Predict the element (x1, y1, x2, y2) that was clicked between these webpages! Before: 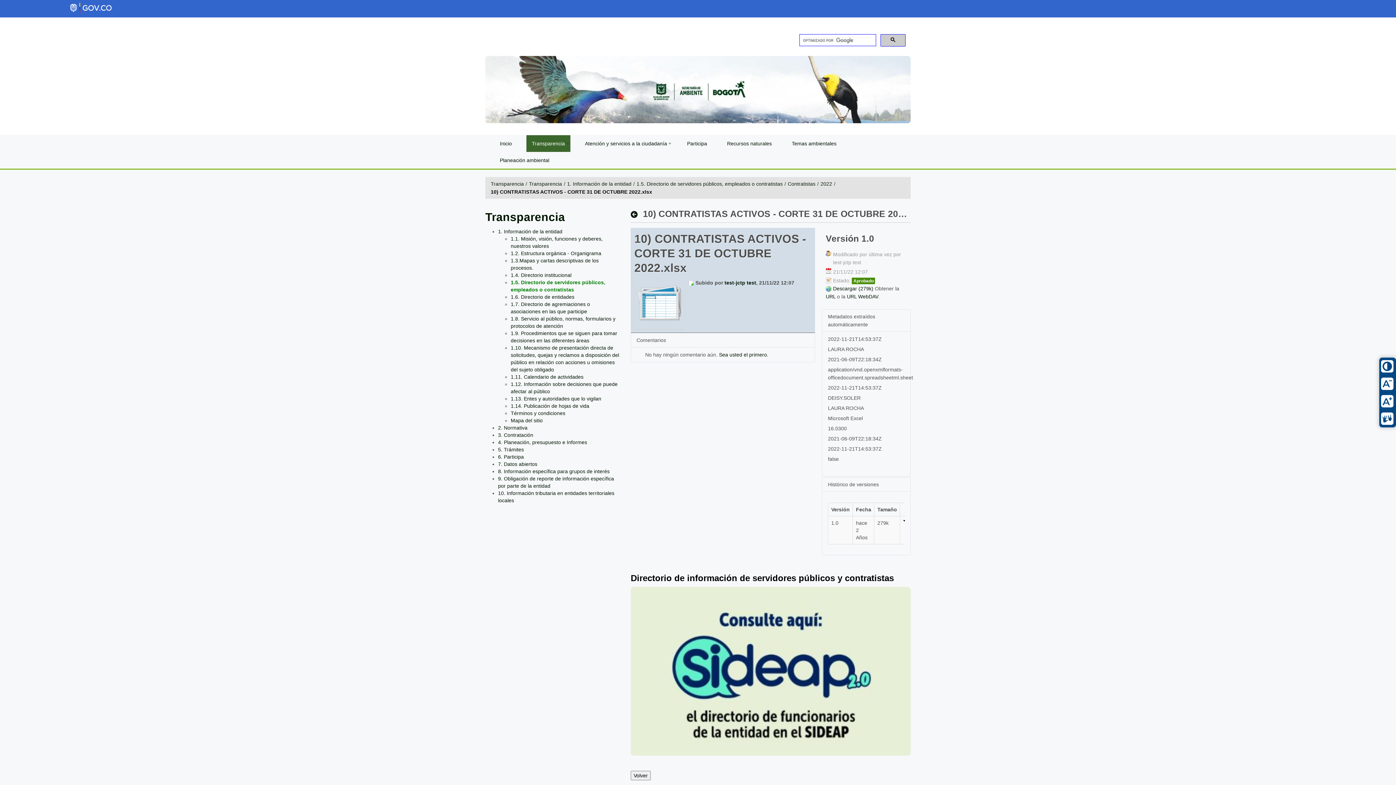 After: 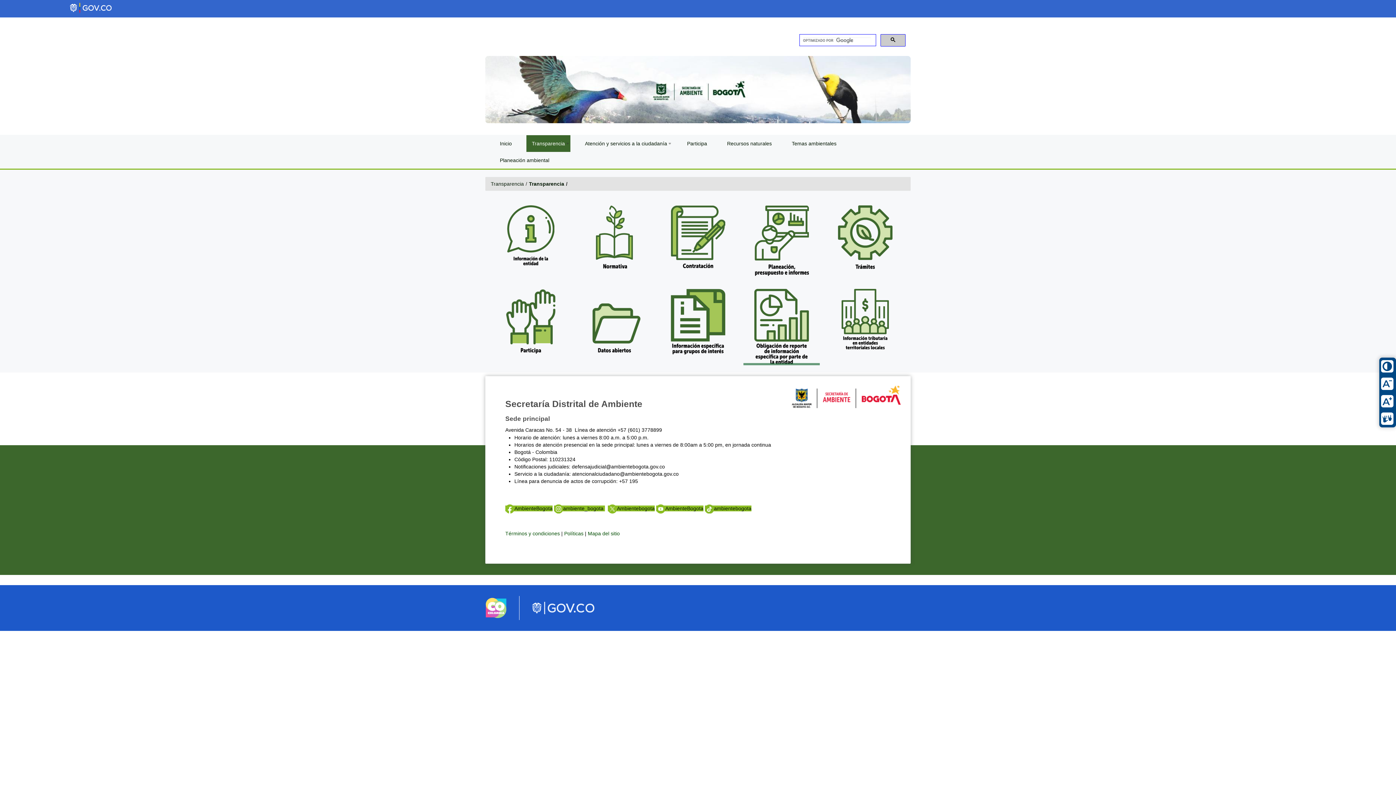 Action: bbox: (526, 135, 570, 151) label: Transparencia